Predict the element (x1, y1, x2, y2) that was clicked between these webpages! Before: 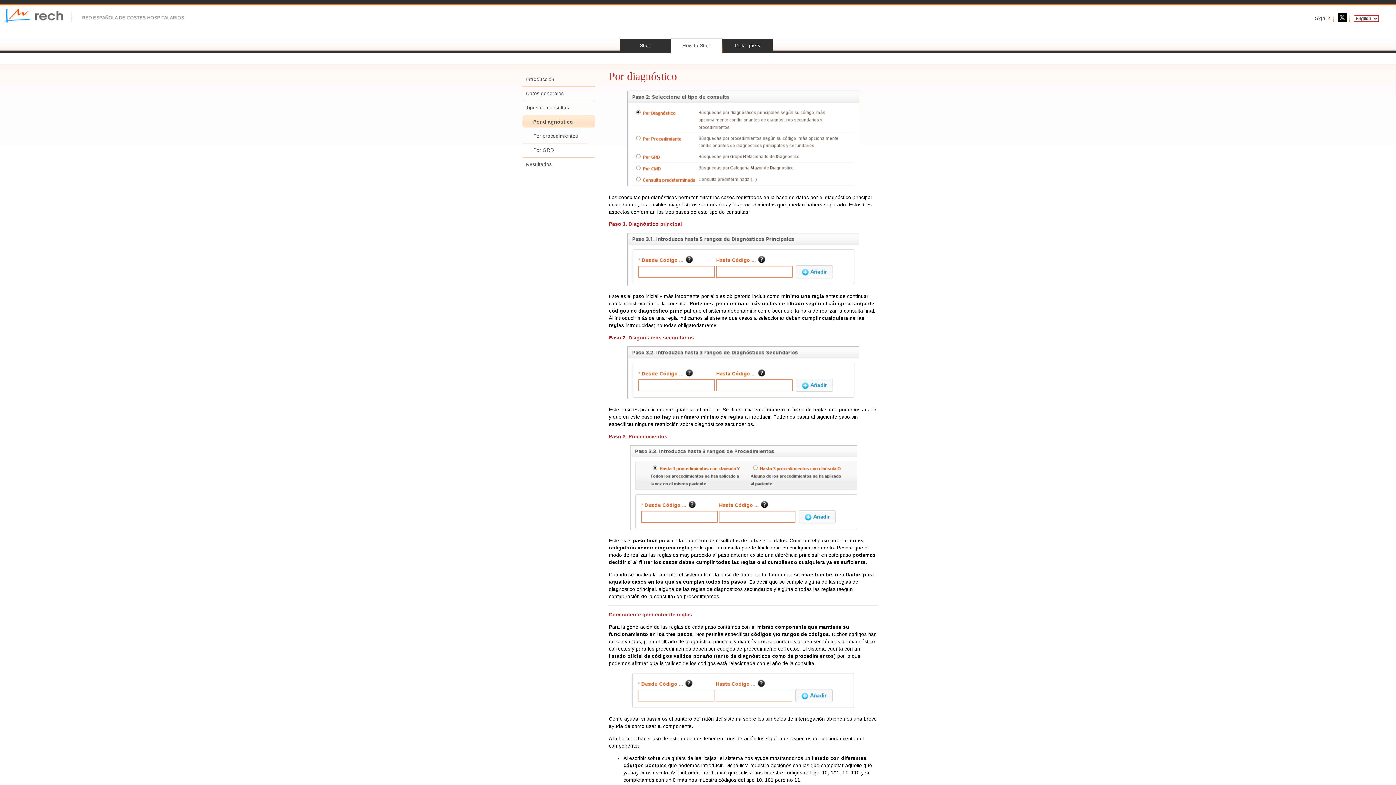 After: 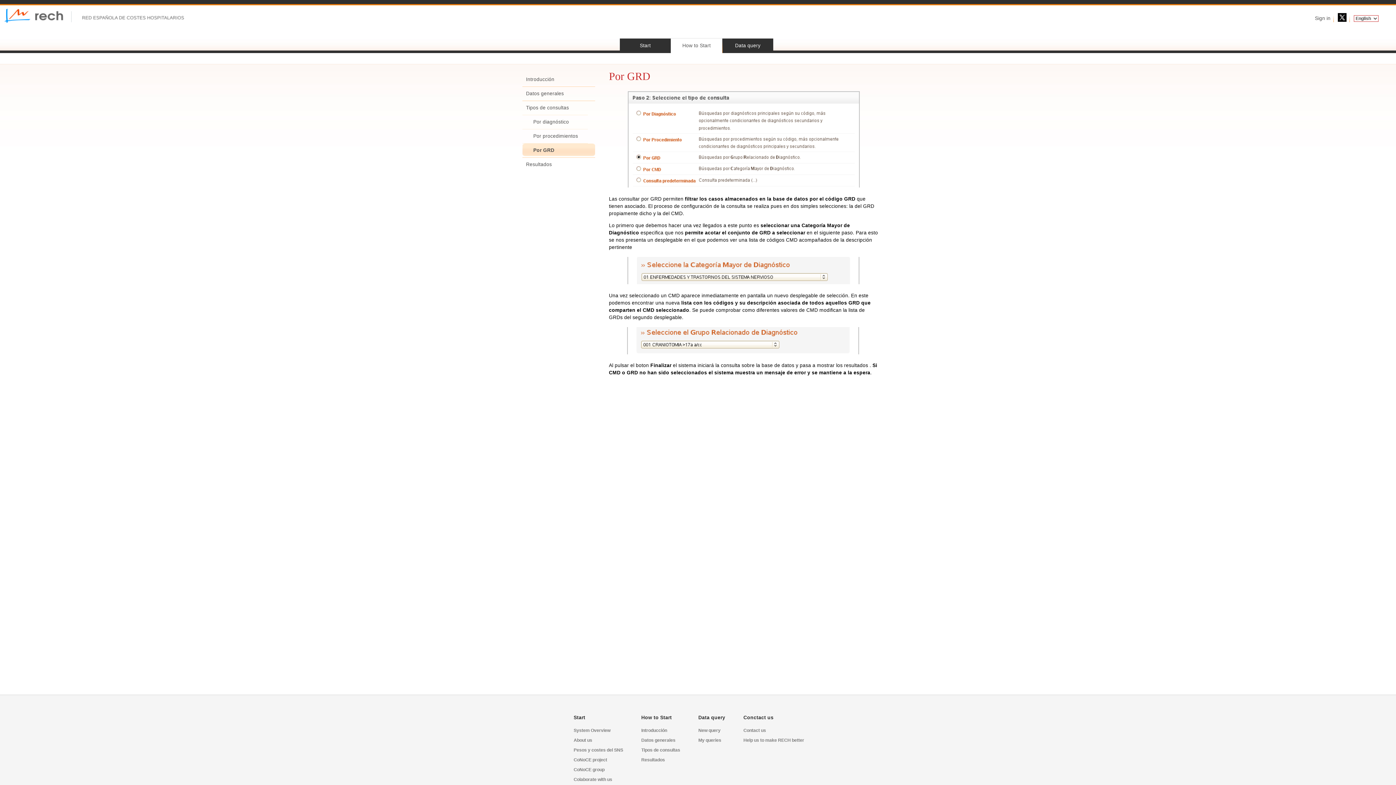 Action: label: Por GRD bbox: (522, 143, 613, 157)